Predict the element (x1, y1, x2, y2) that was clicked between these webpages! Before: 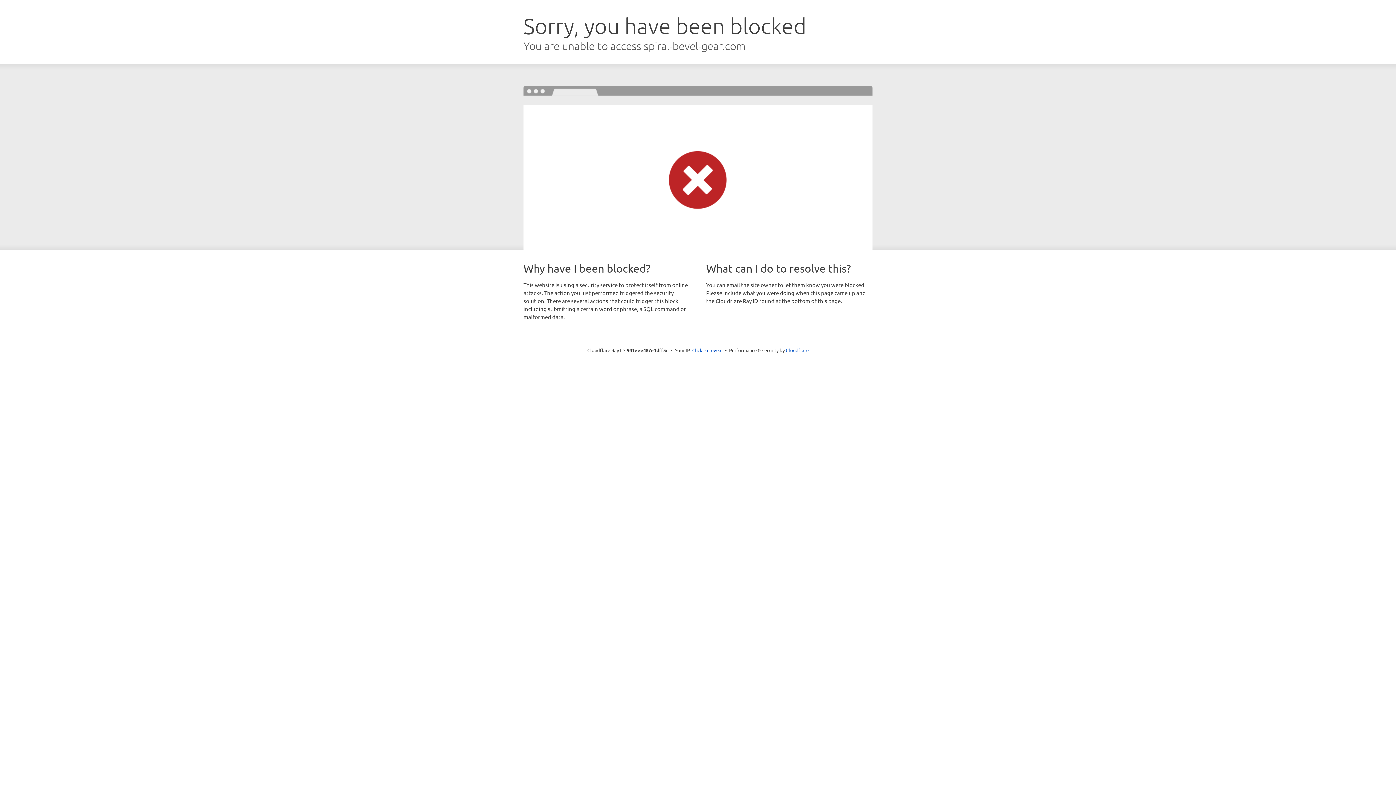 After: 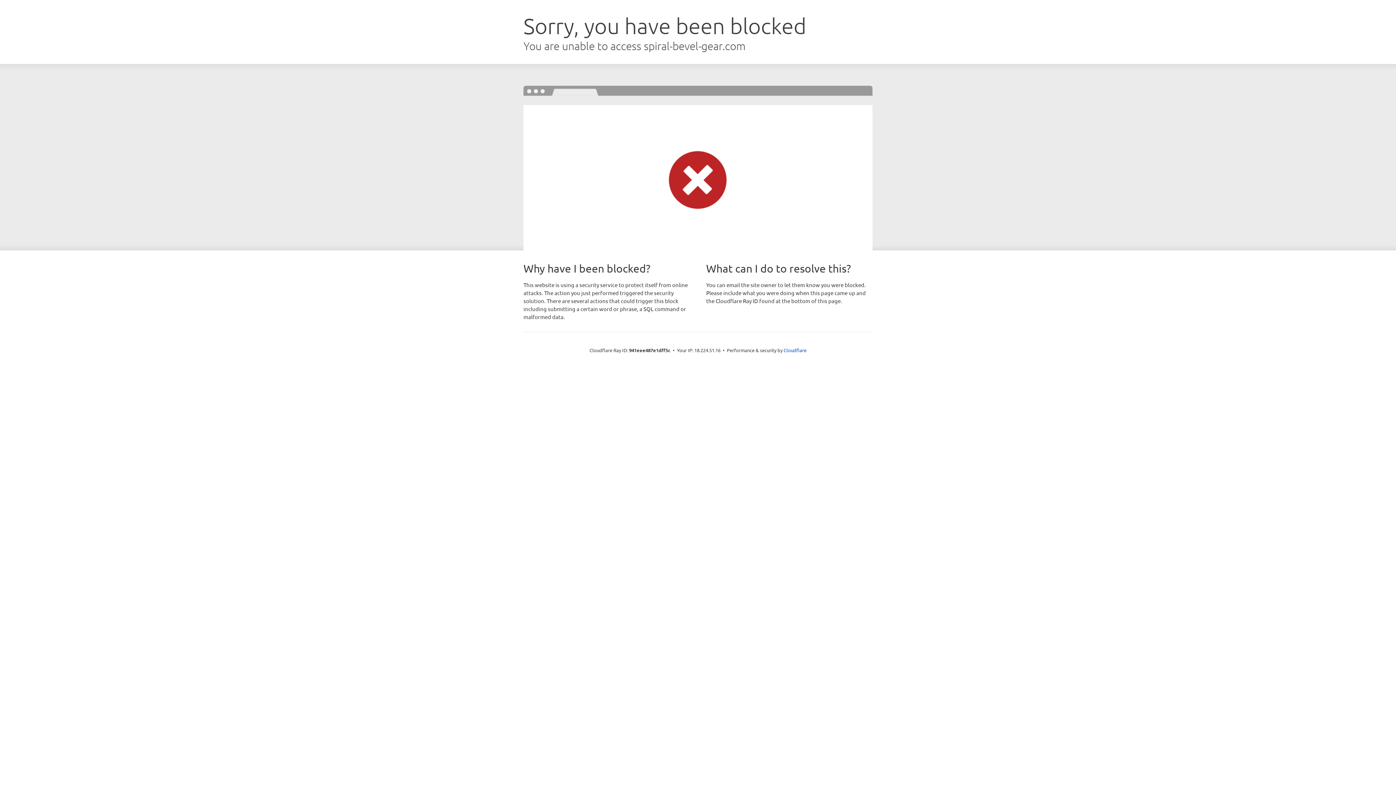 Action: label: Click to reveal bbox: (692, 346, 722, 353)